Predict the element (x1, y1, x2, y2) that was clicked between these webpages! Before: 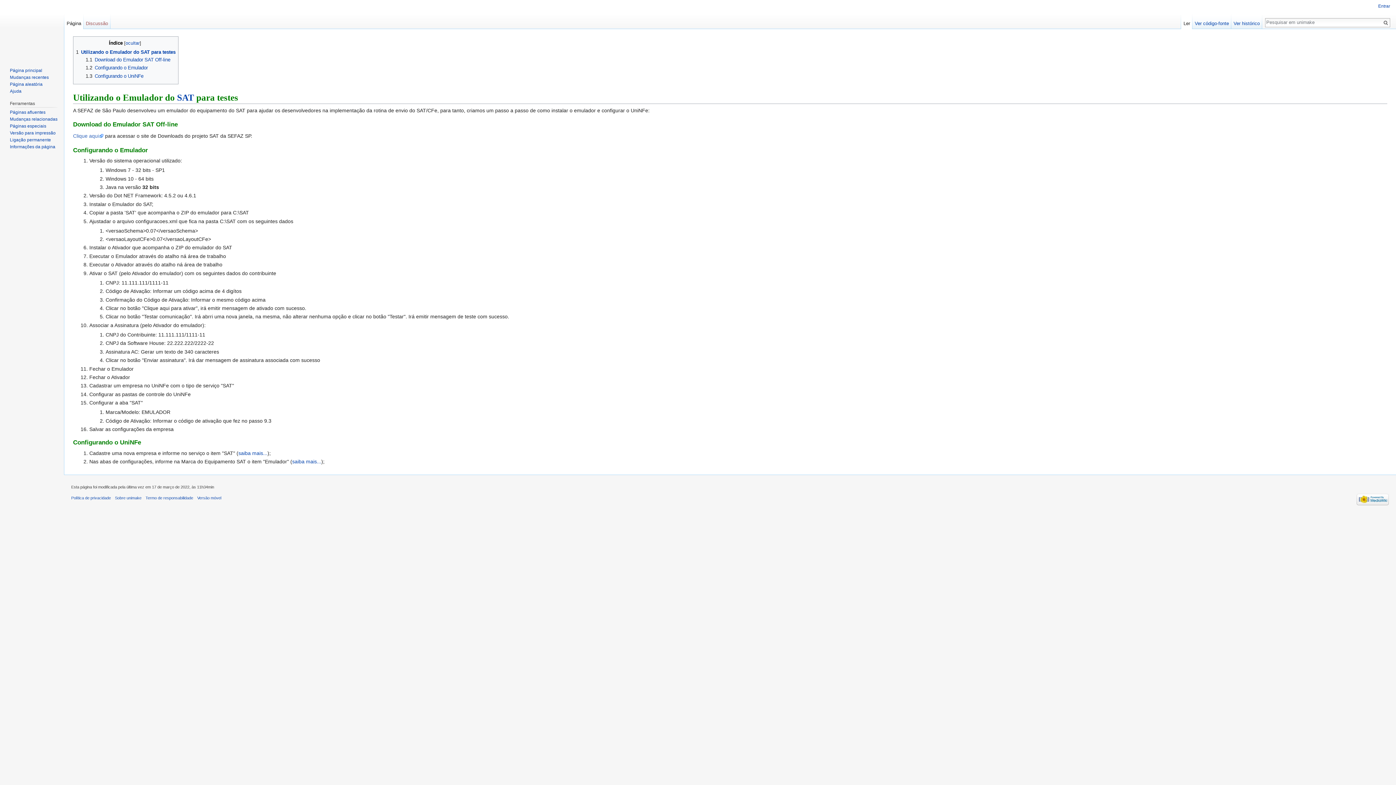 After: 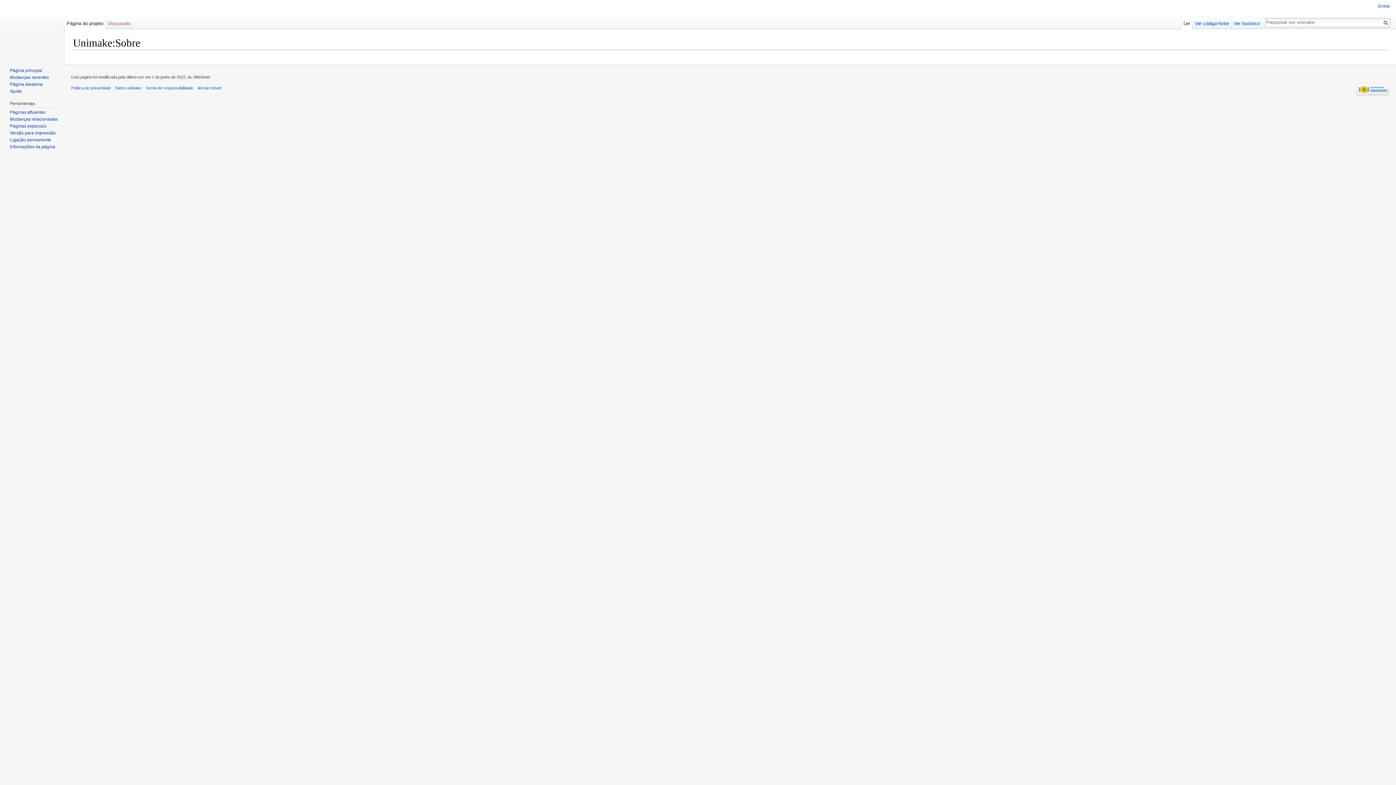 Action: bbox: (114, 496, 141, 500) label: Sobre unimake